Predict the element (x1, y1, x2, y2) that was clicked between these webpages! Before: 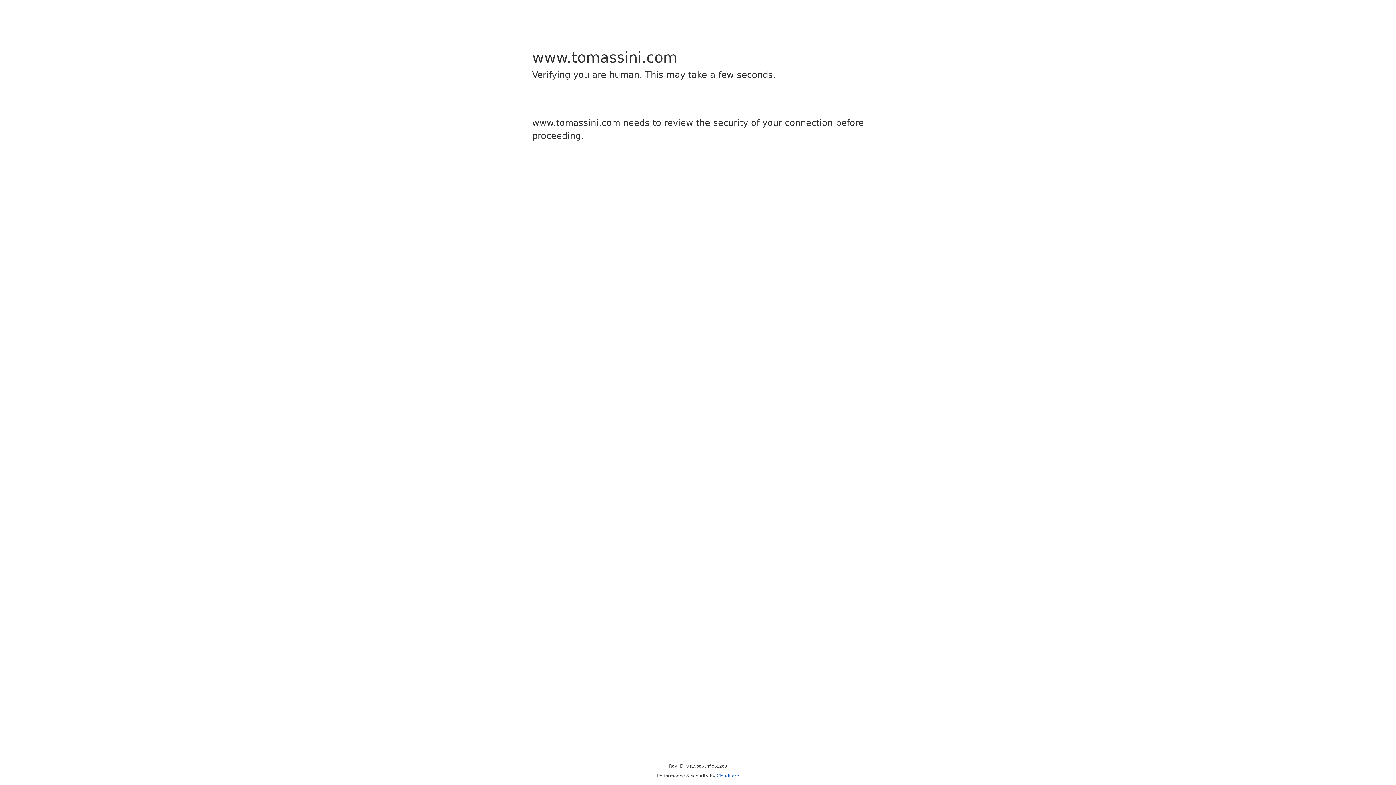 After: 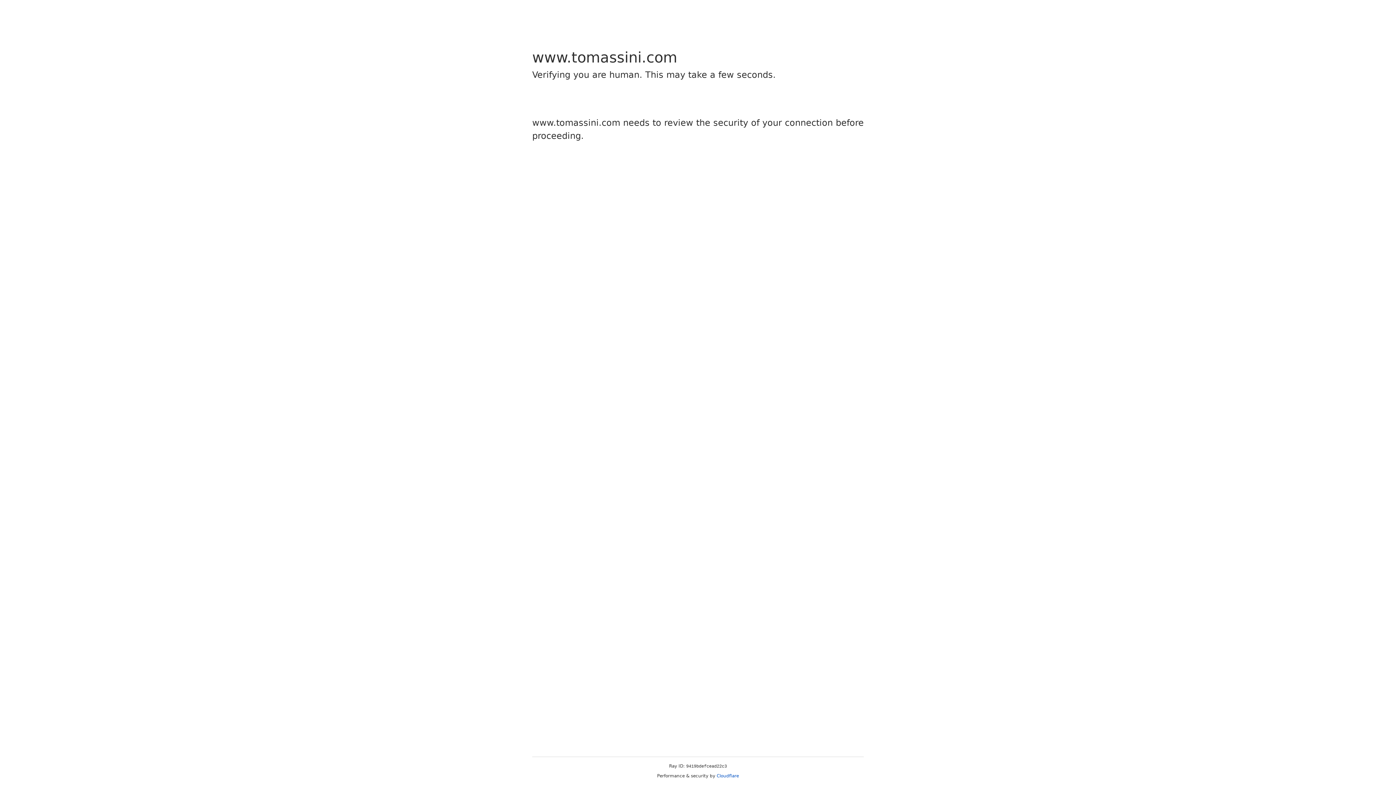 Action: bbox: (716, 773, 739, 778) label: Cloudflare